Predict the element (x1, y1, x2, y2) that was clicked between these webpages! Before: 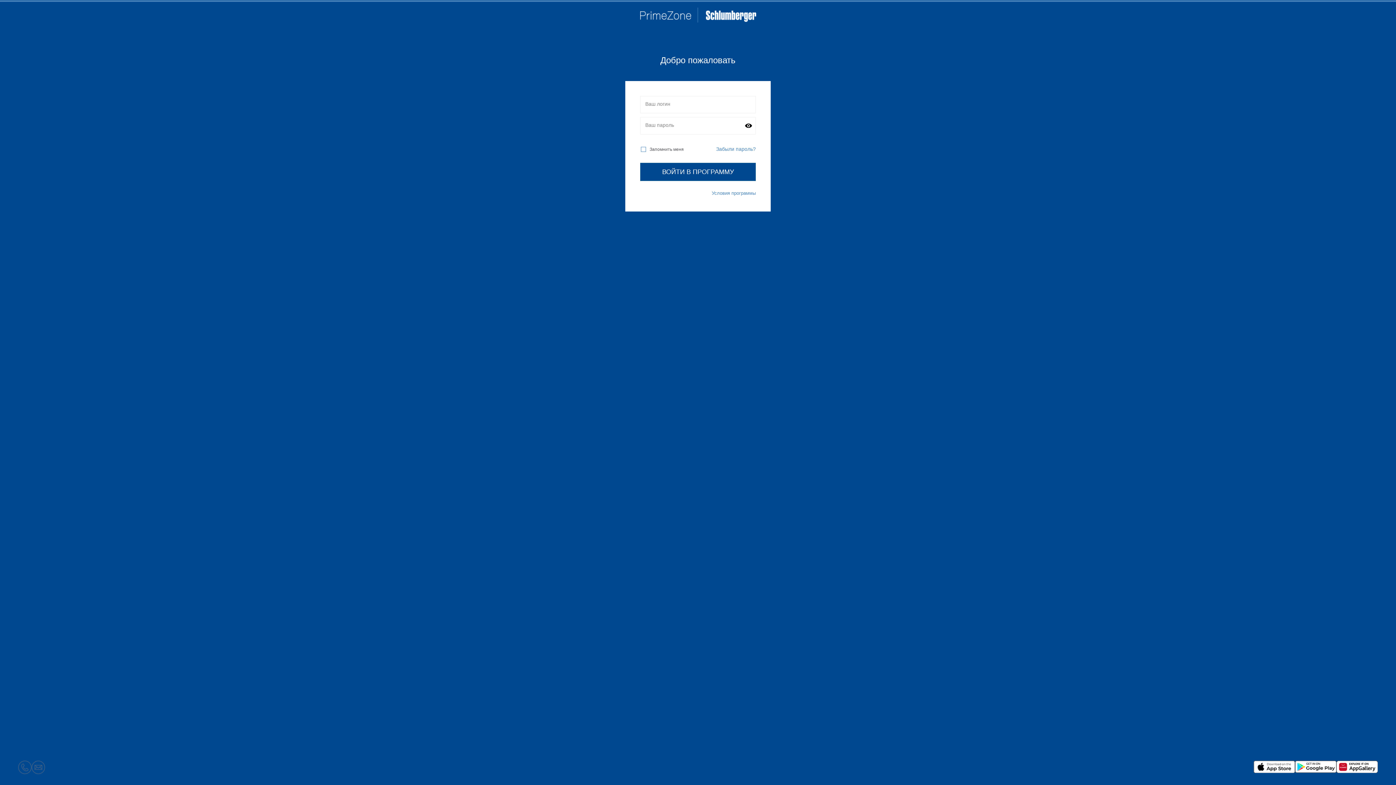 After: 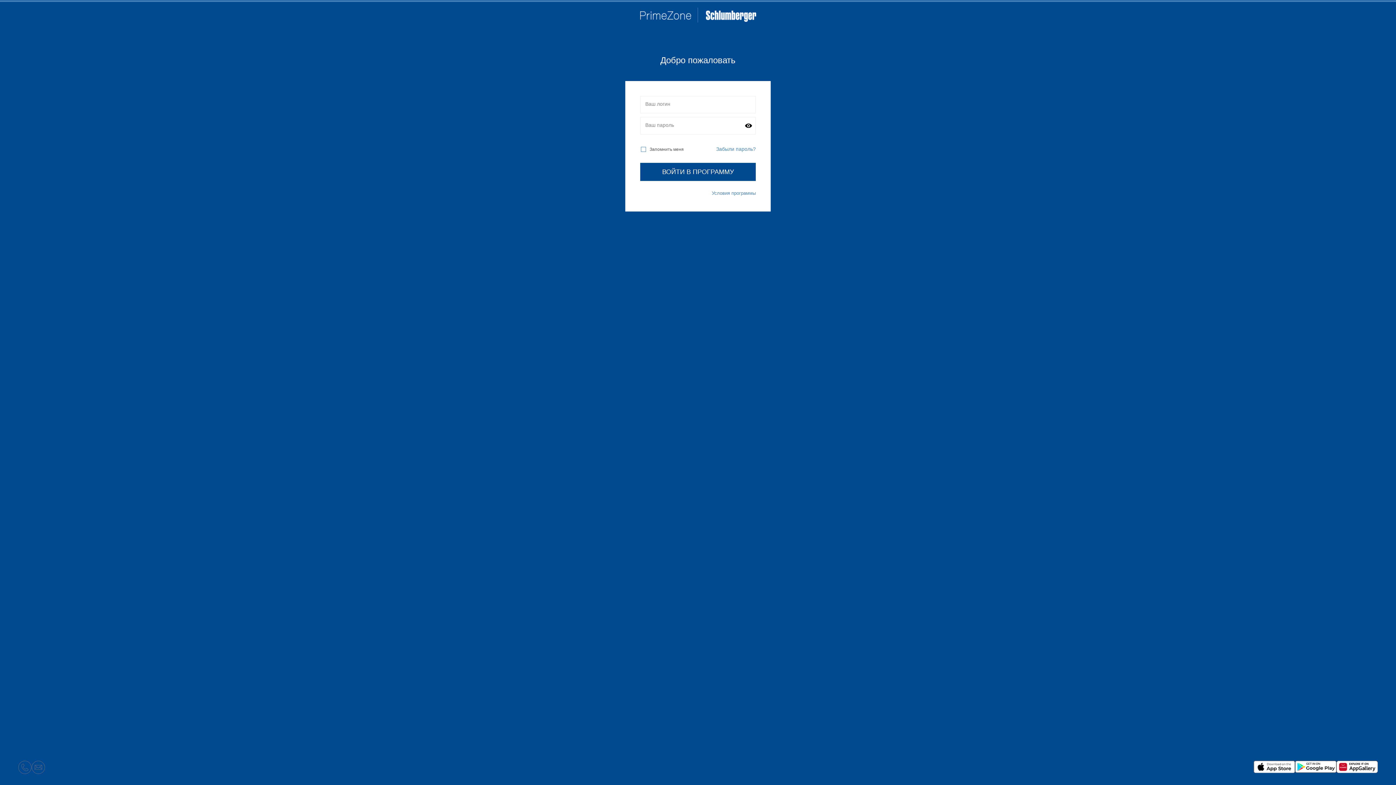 Action: bbox: (640, 21, 756, 36)